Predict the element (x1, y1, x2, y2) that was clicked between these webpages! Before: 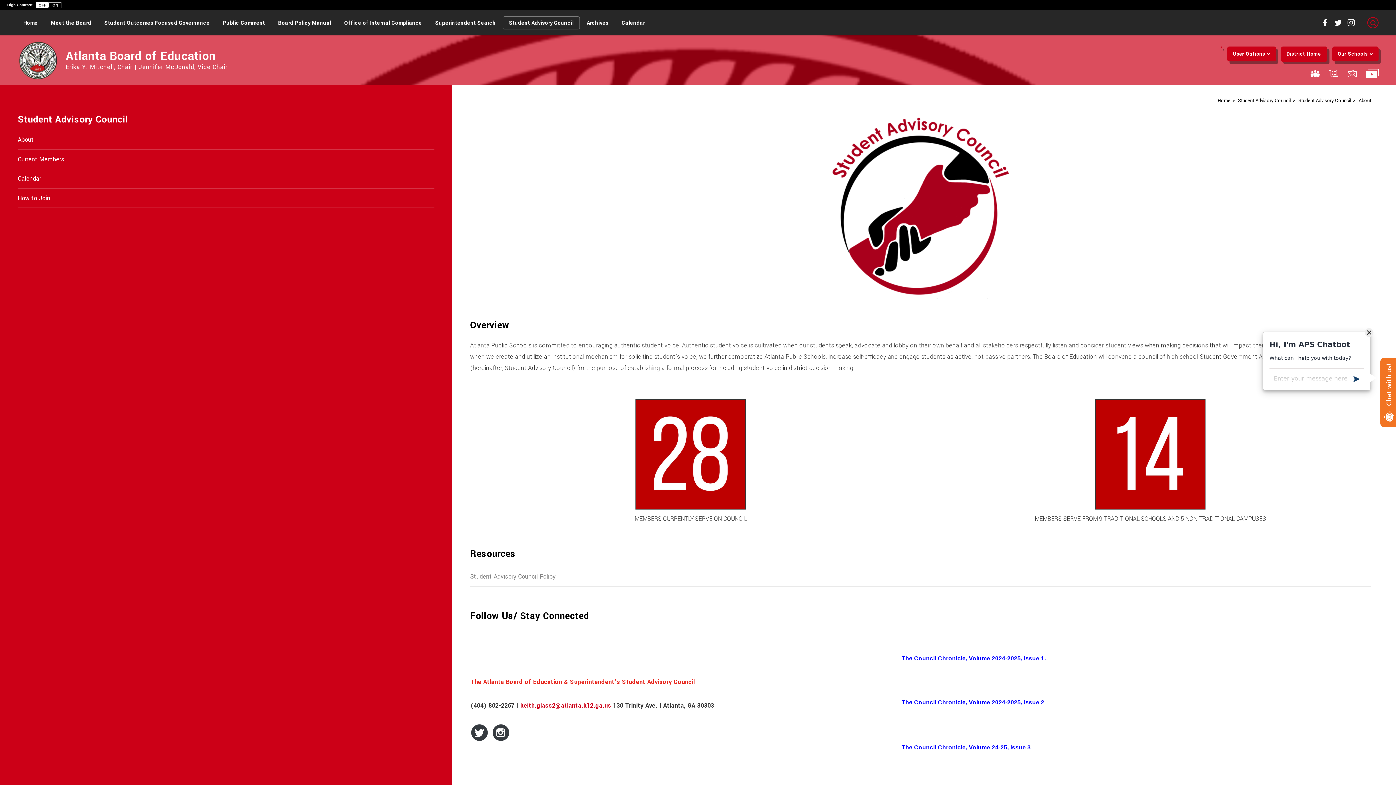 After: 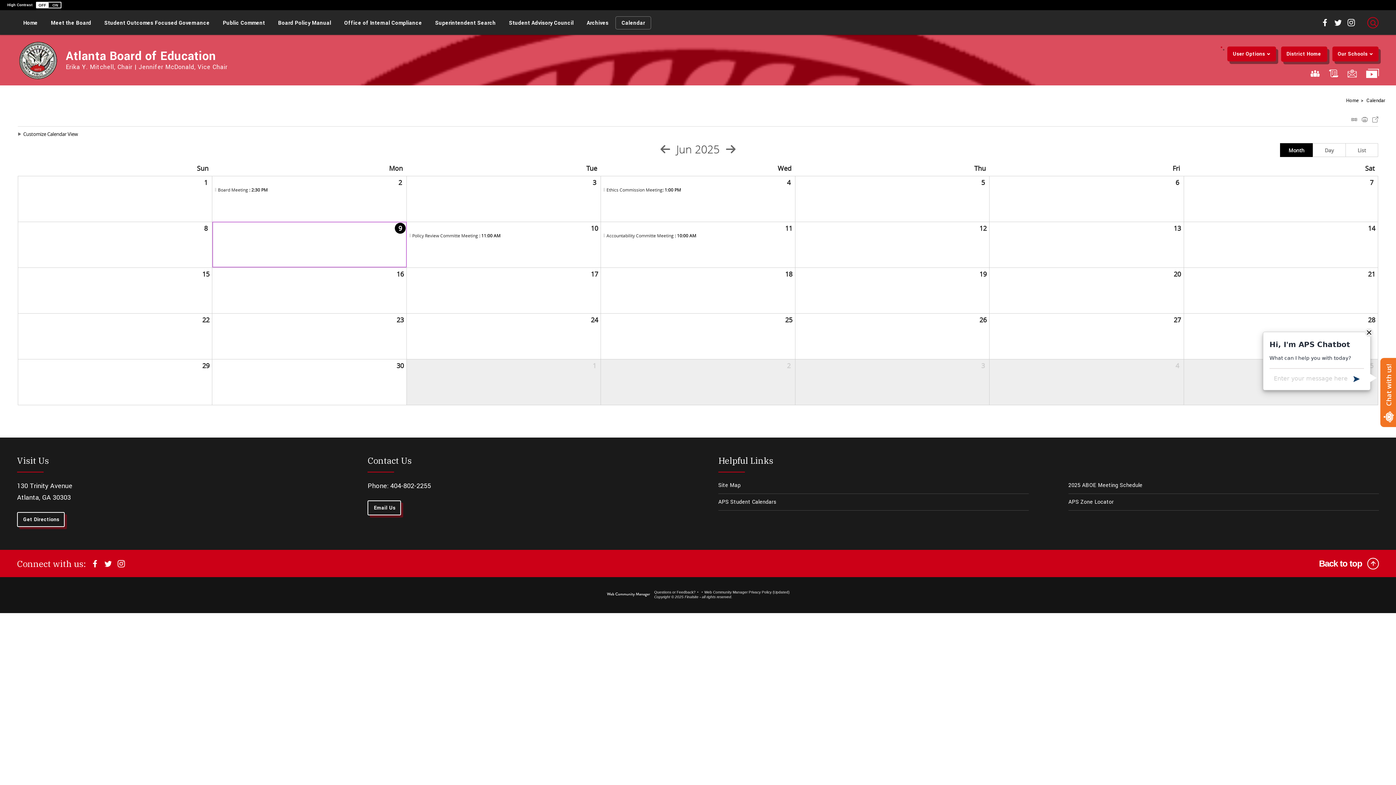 Action: bbox: (615, 10, 651, 34) label: Calendar